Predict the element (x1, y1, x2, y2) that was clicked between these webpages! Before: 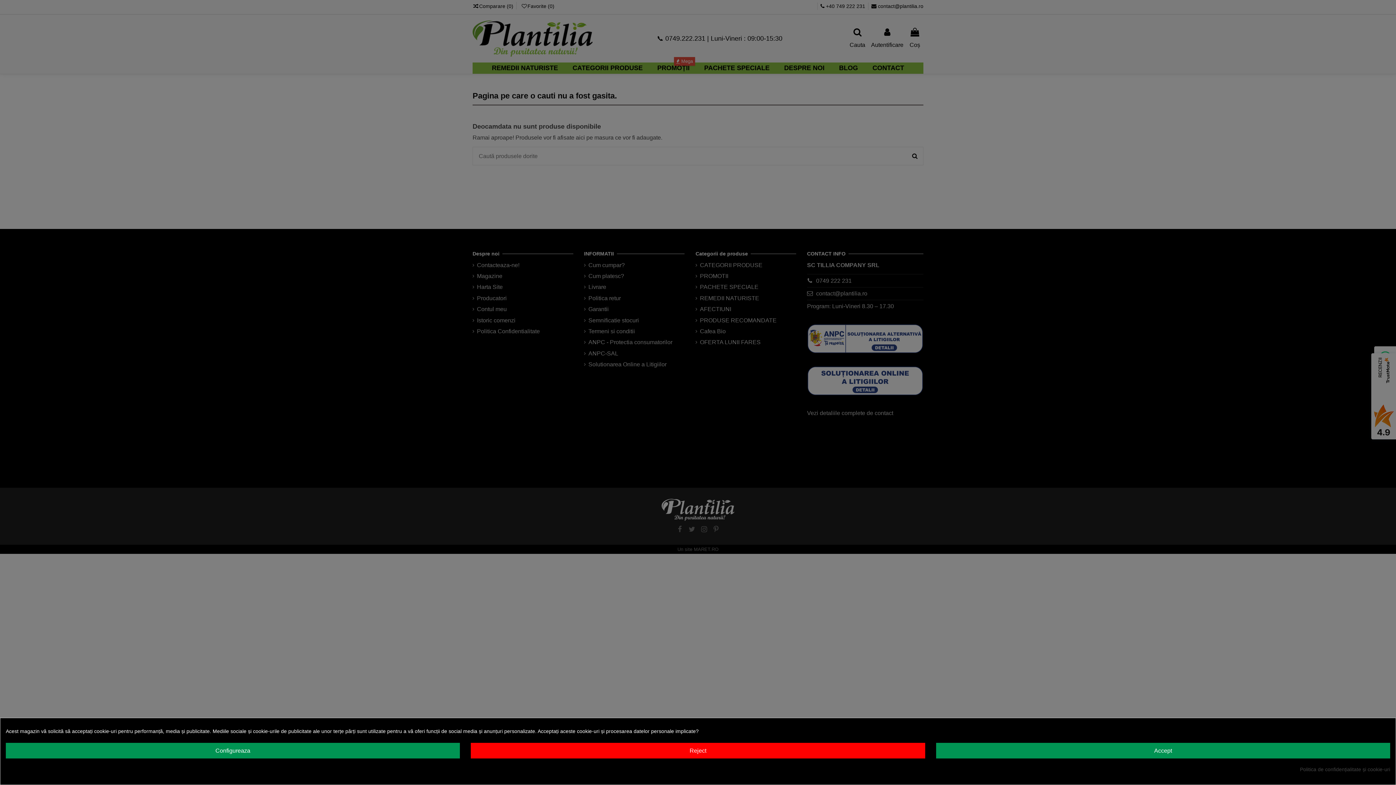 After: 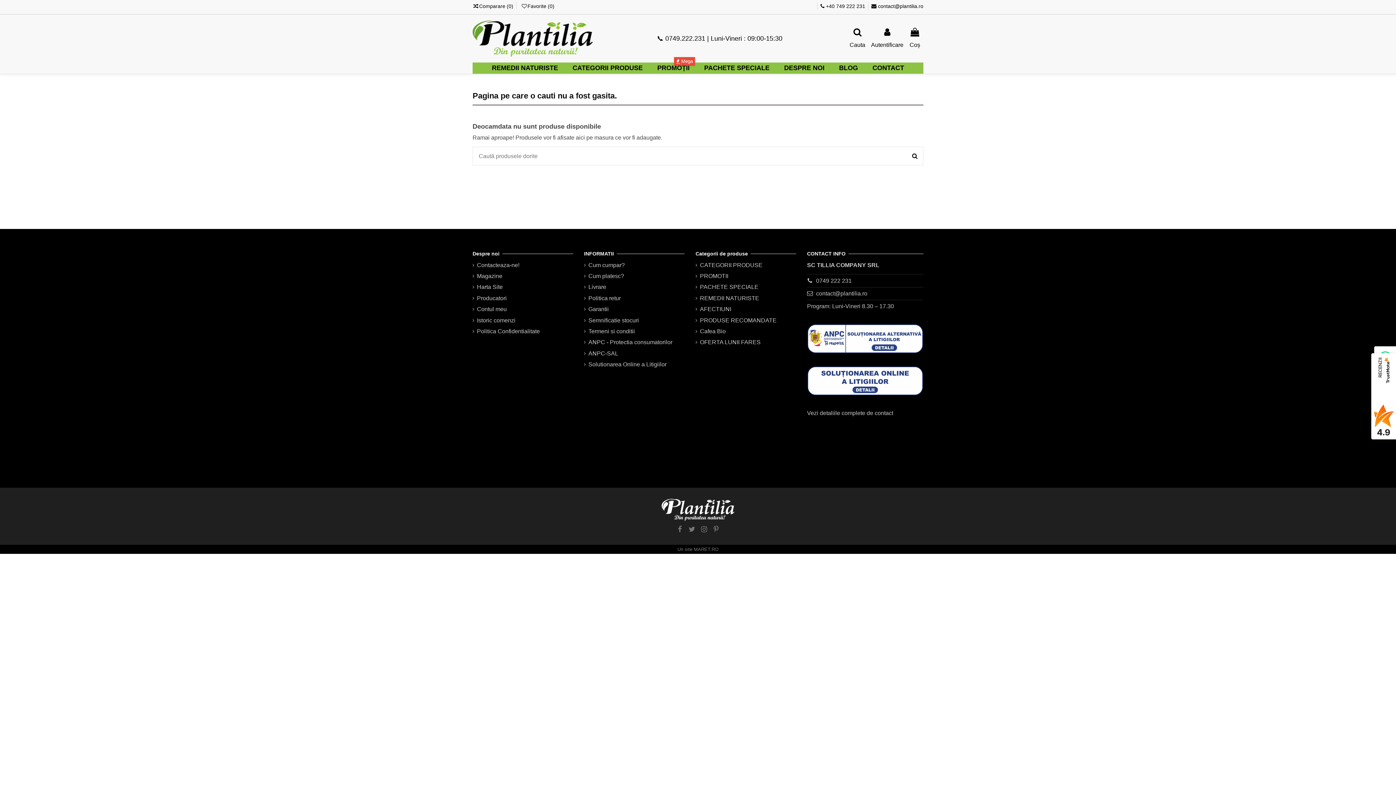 Action: label: Accept bbox: (936, 743, 1390, 758)